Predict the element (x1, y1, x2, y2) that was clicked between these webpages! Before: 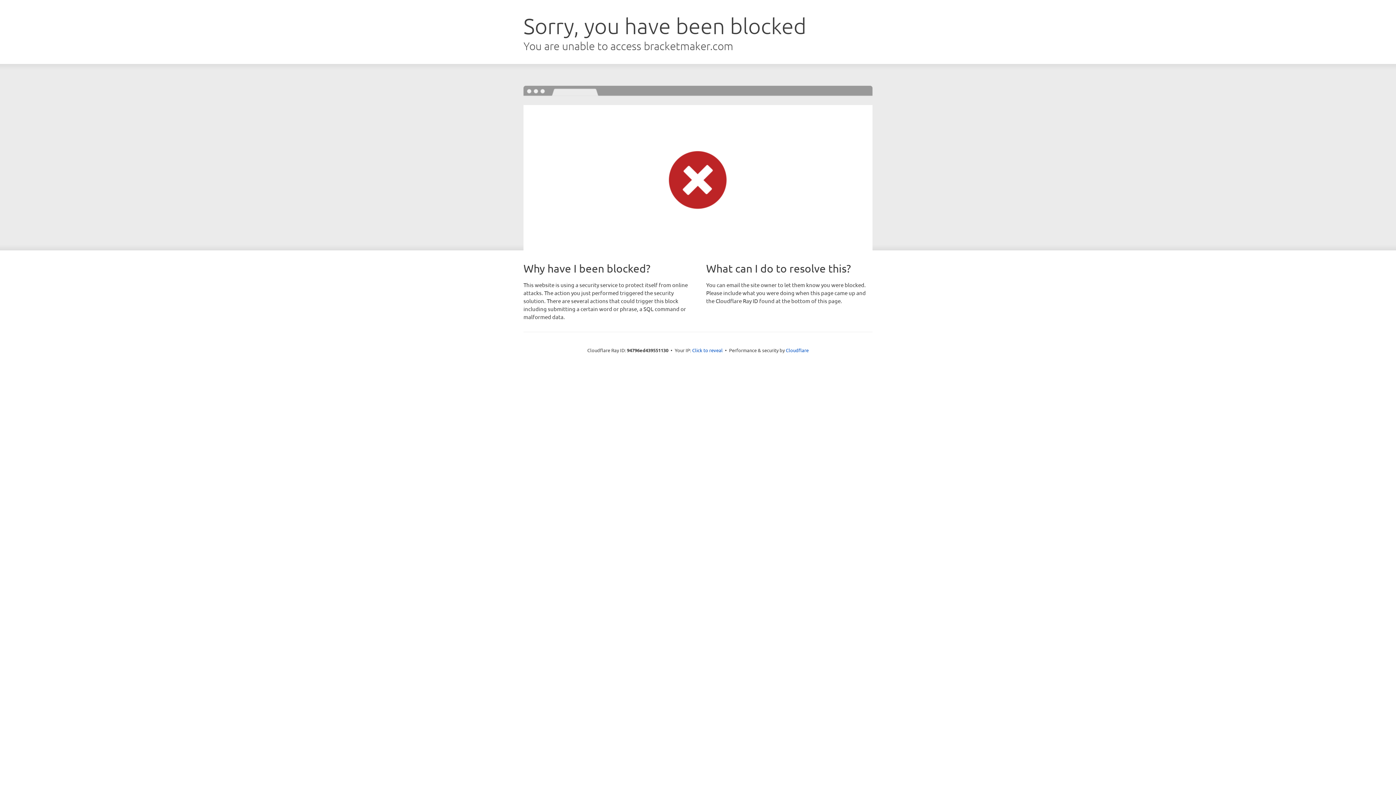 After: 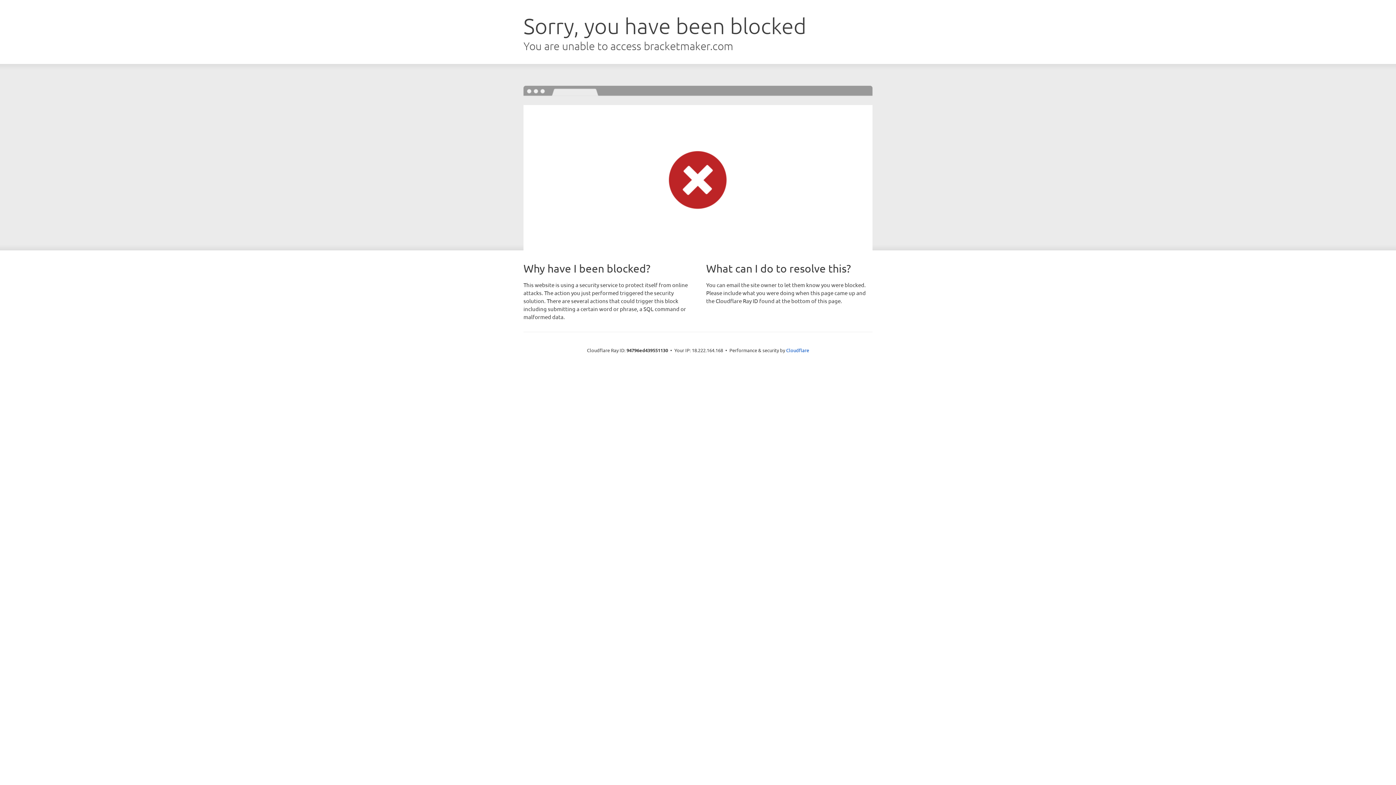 Action: bbox: (692, 346, 722, 353) label: Click to reveal